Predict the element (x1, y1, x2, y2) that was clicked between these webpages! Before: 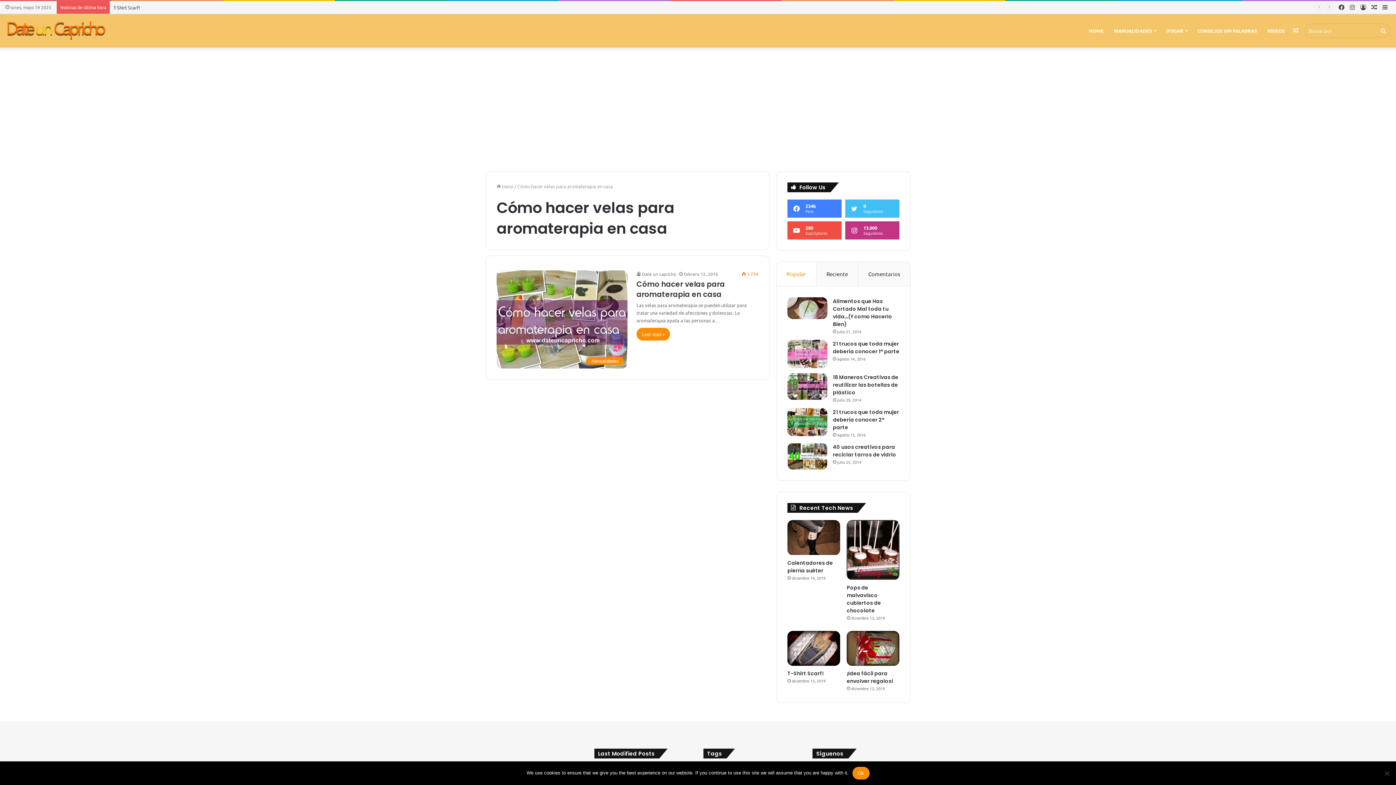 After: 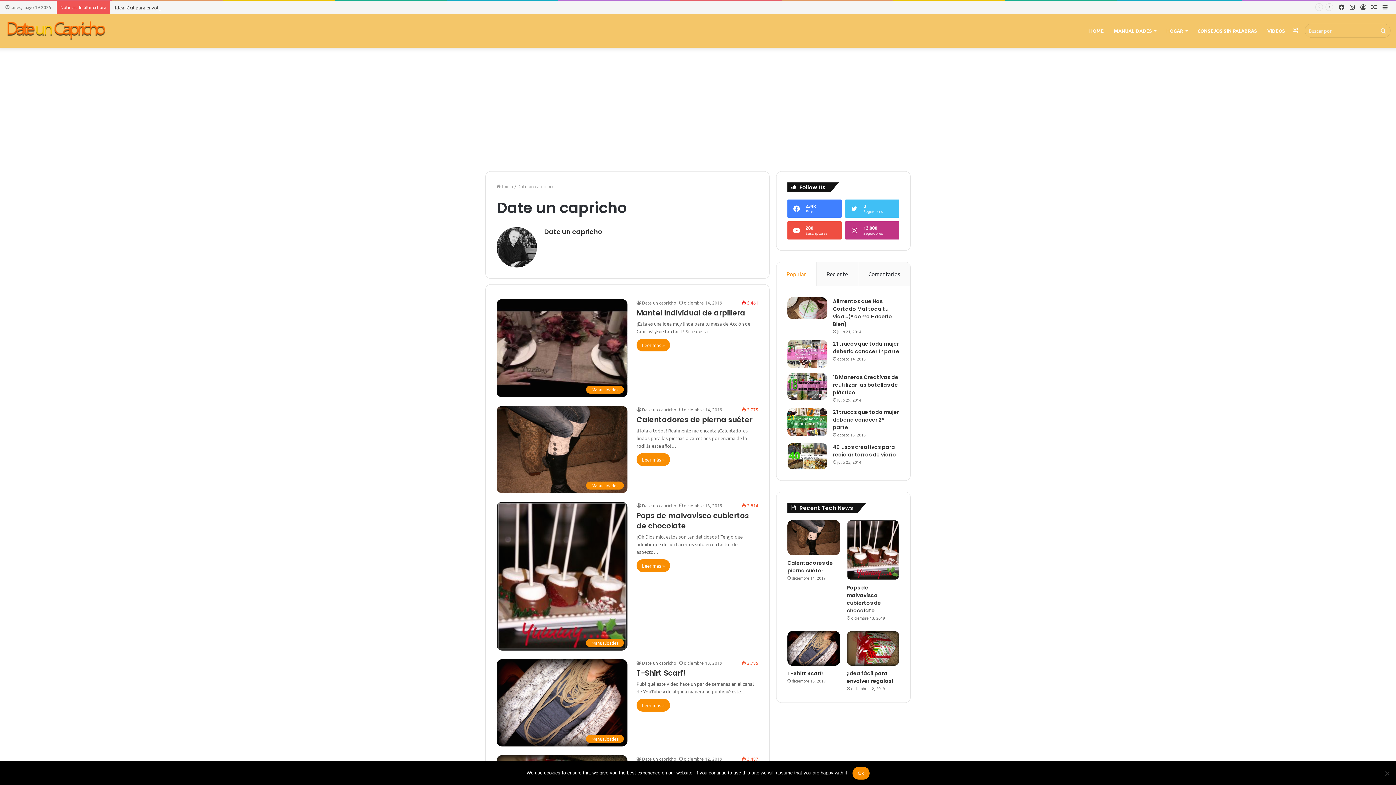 Action: bbox: (636, 271, 676, 277) label: Date un capricho